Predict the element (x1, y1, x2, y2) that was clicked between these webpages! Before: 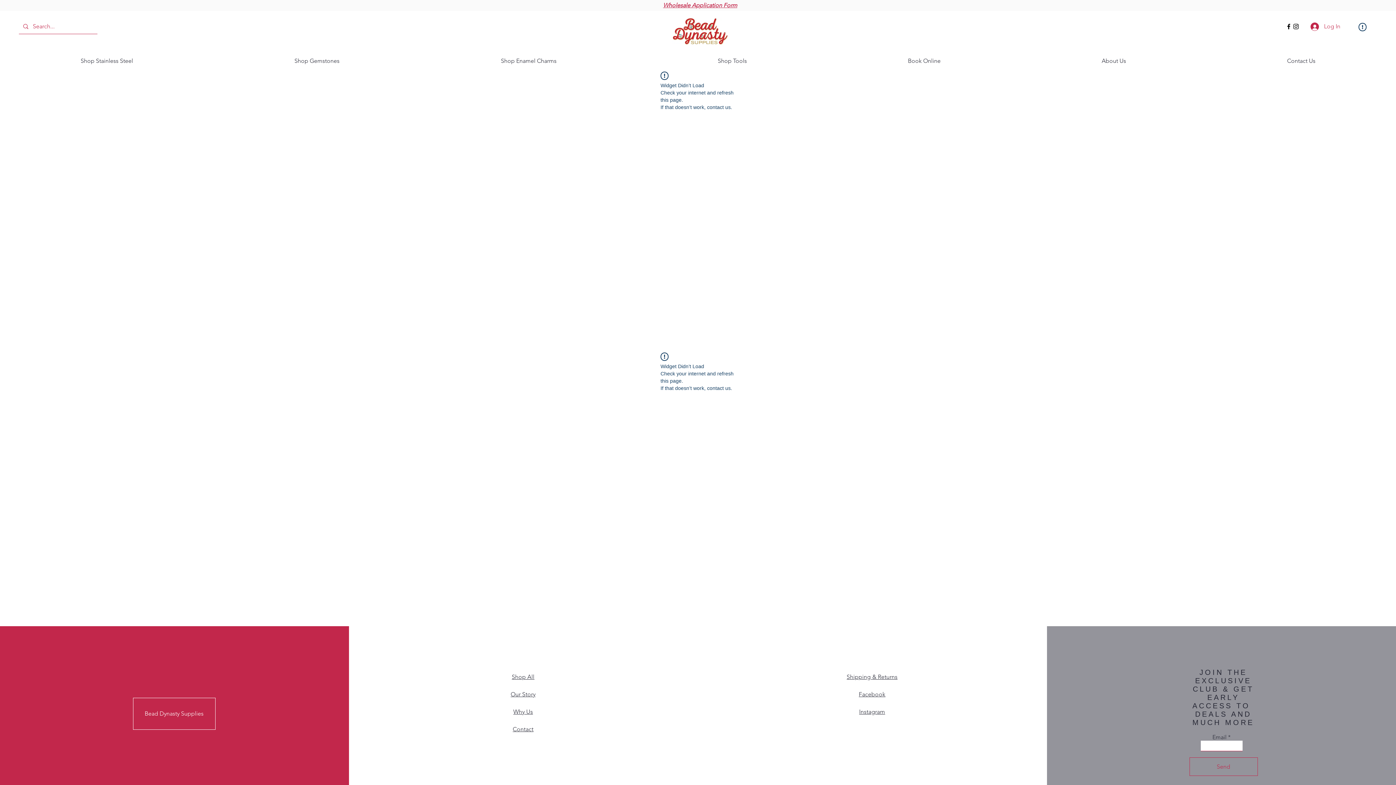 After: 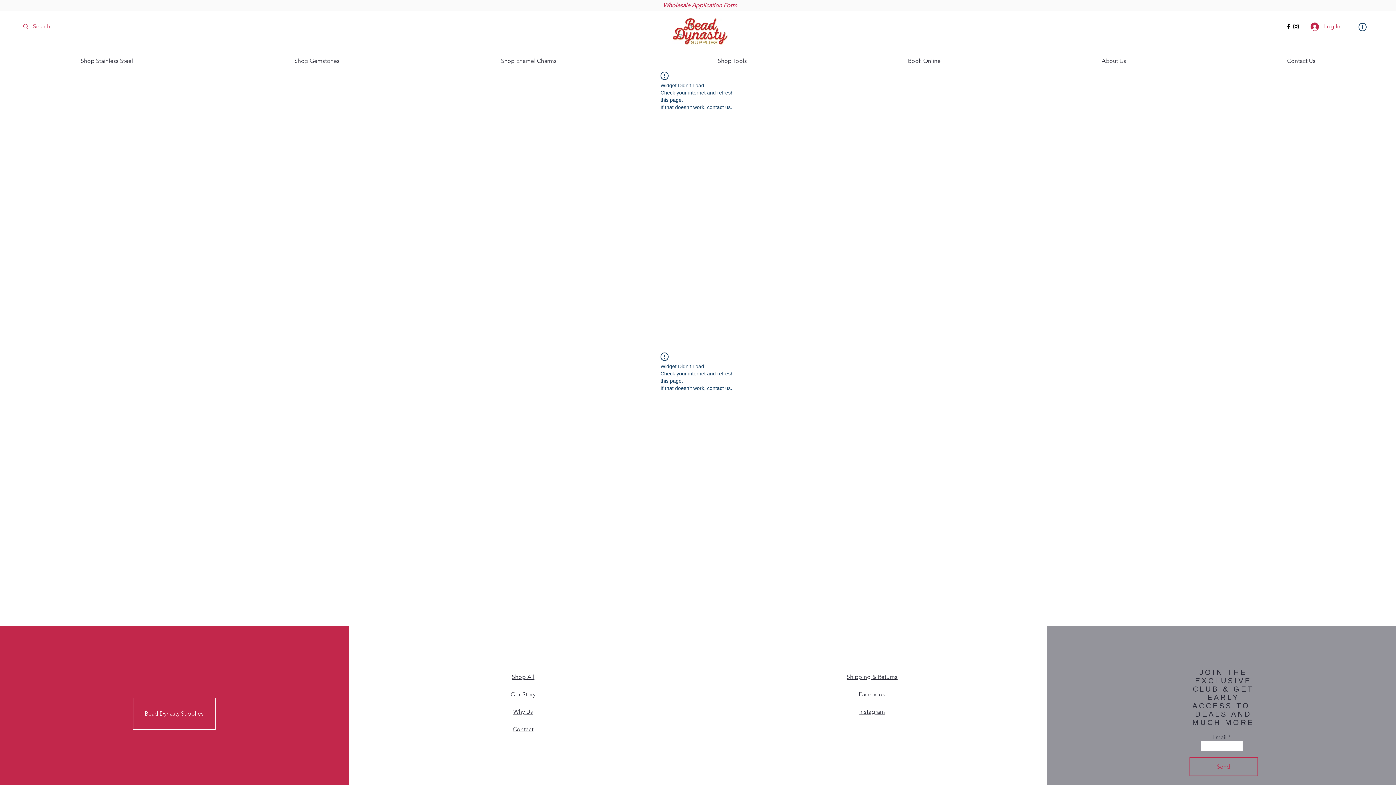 Action: bbox: (0, 52, 213, 70) label: Shop Stainless Steel